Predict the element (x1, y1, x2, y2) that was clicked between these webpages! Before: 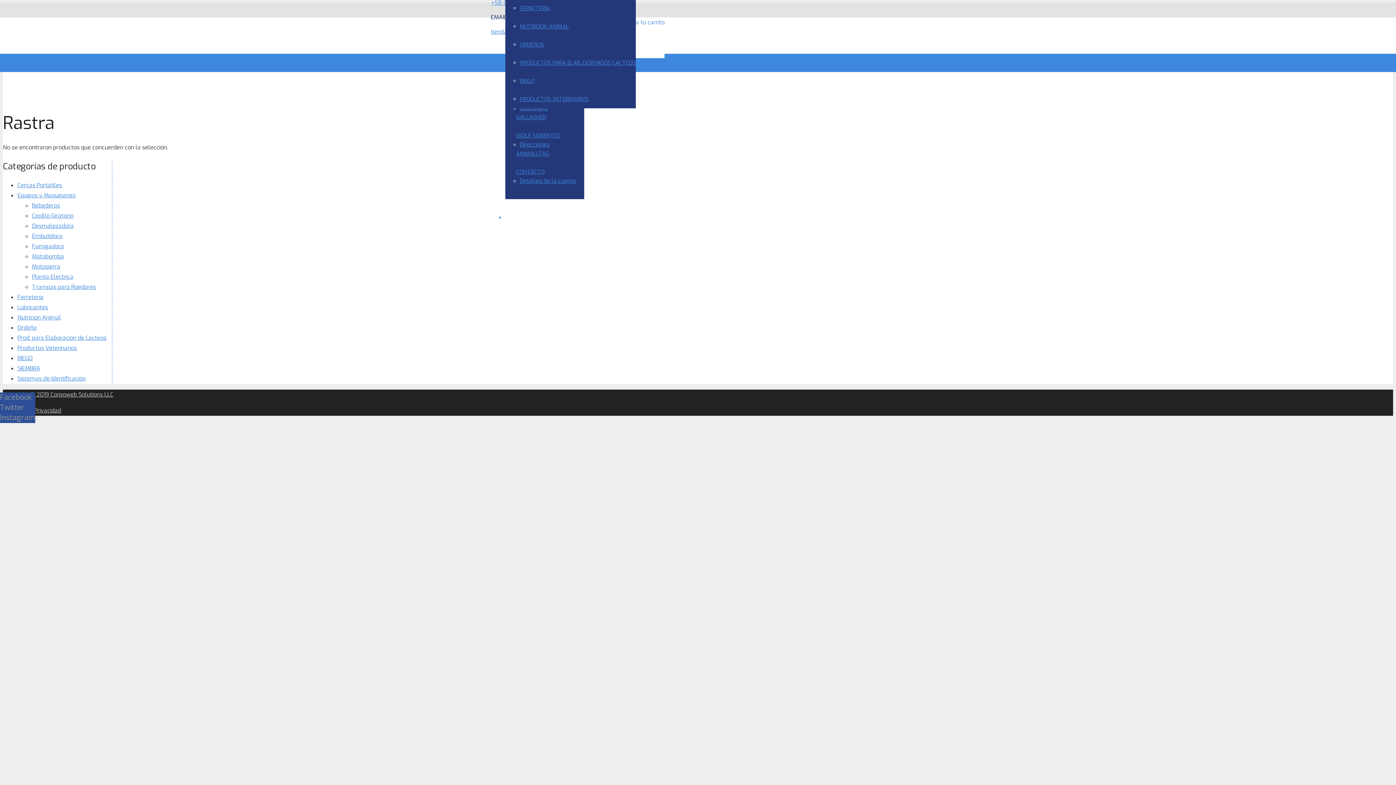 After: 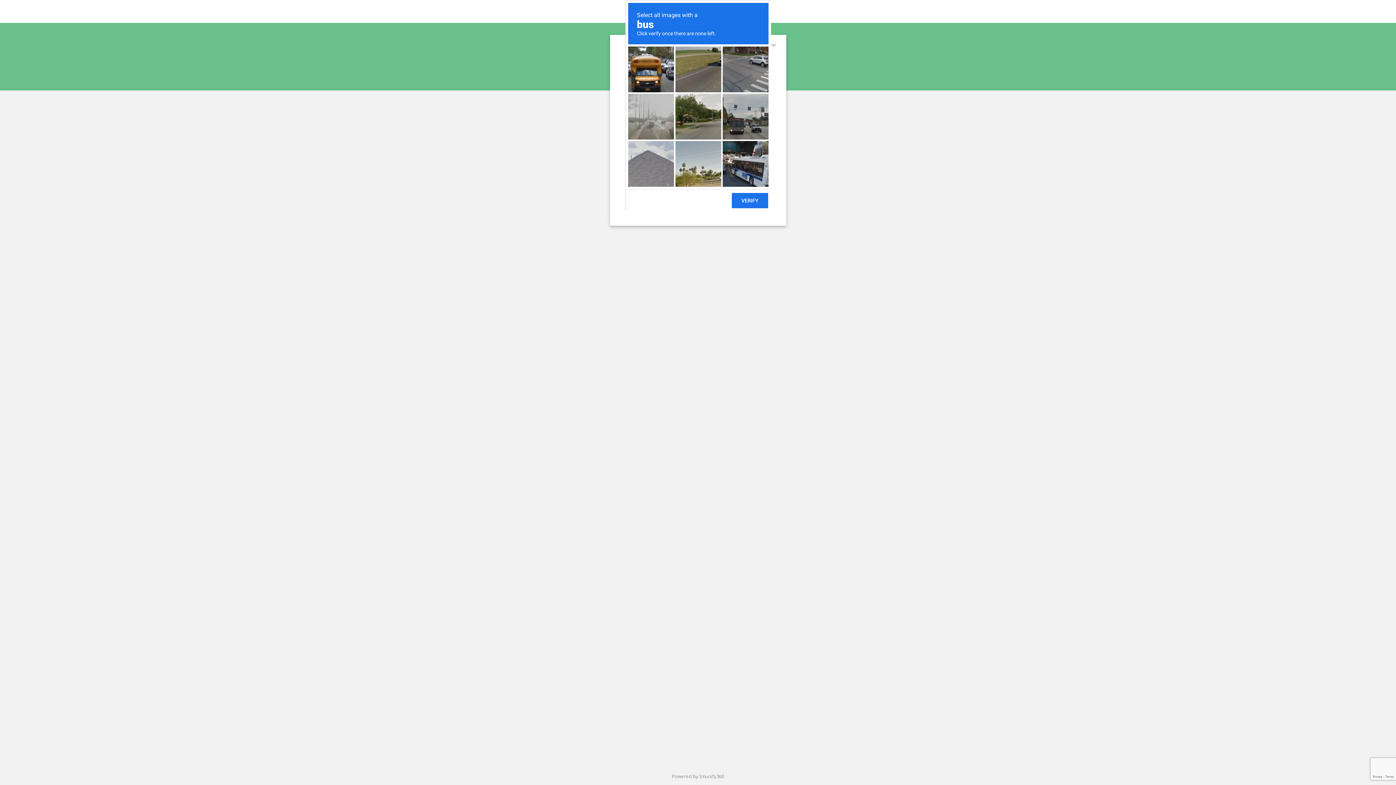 Action: bbox: (32, 232, 62, 239) label: Embutidora